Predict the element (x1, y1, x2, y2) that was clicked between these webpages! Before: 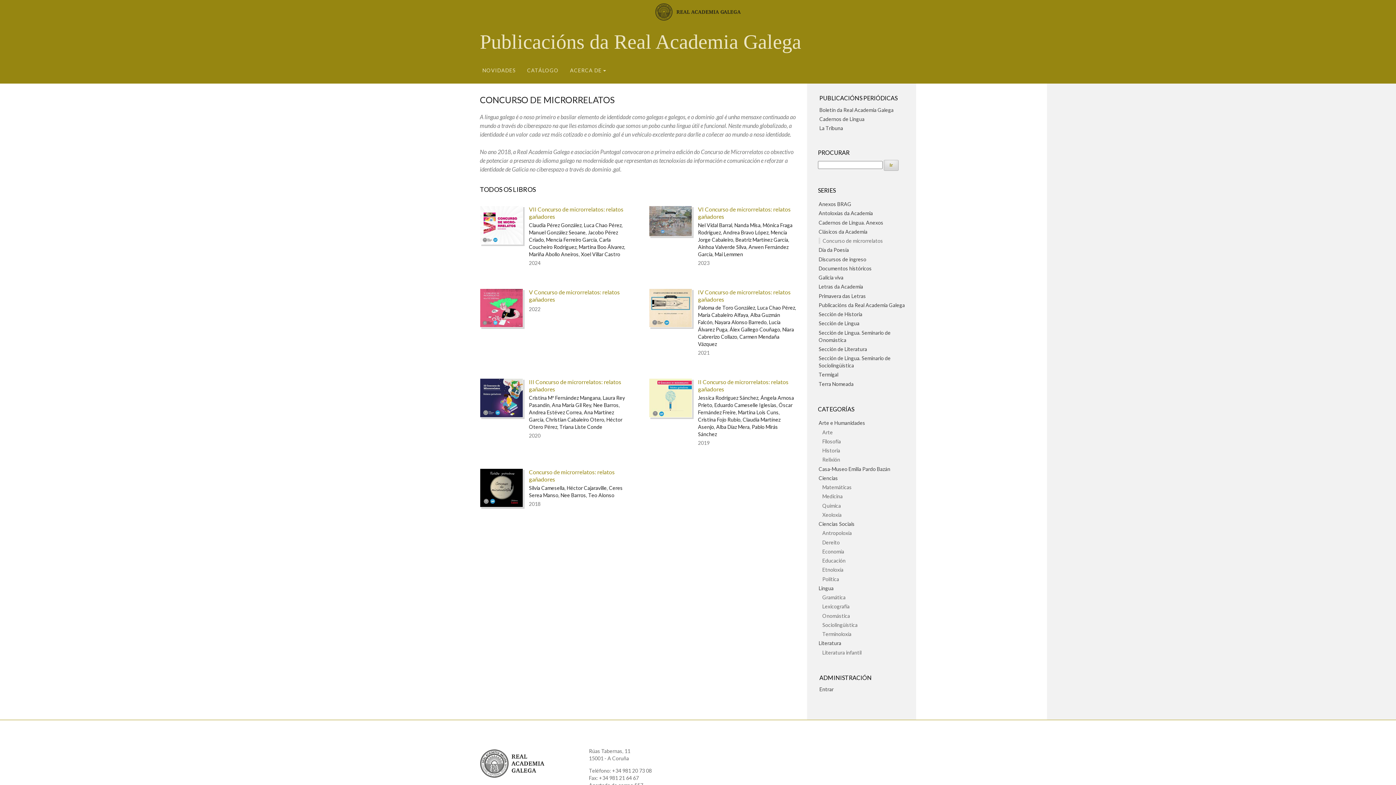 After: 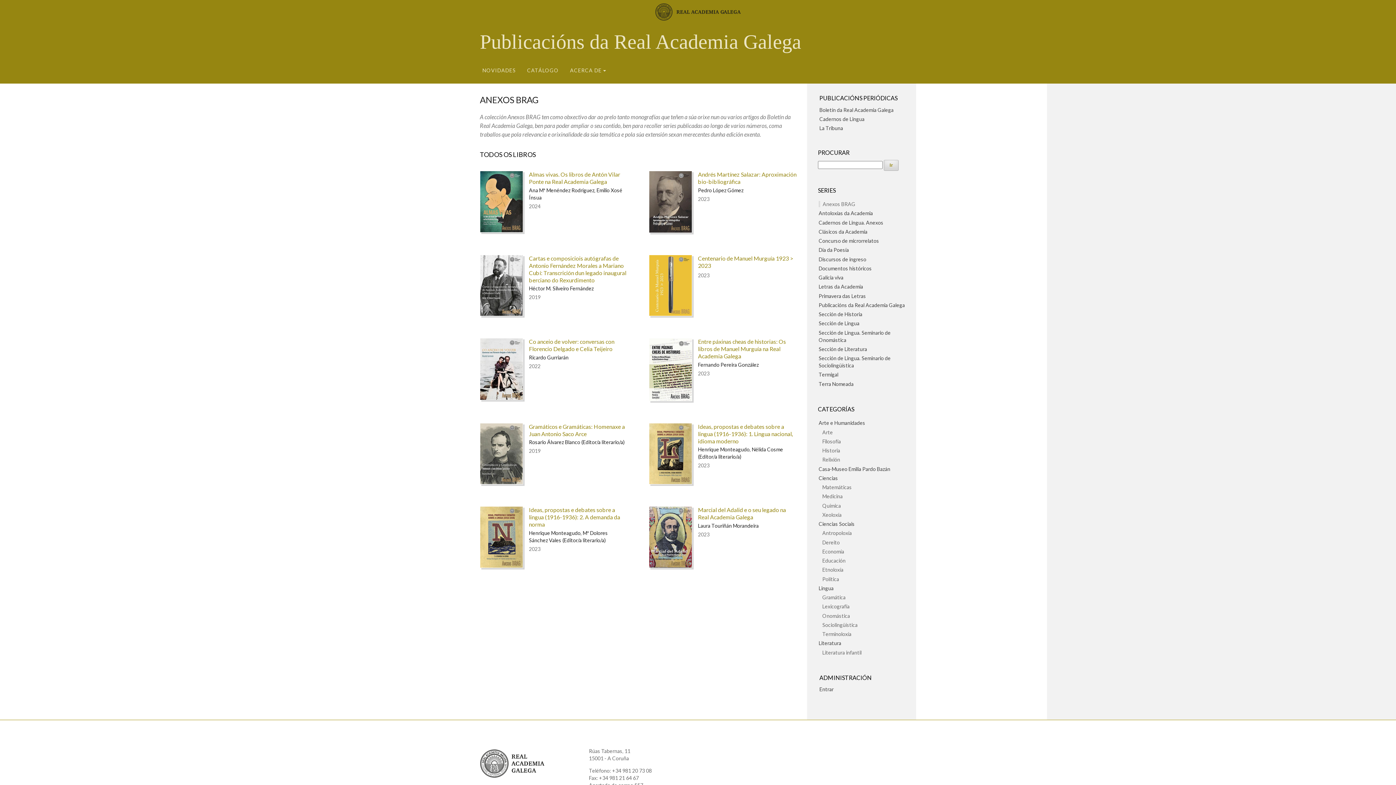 Action: bbox: (818, 201, 851, 207) label: Anexos BRAG